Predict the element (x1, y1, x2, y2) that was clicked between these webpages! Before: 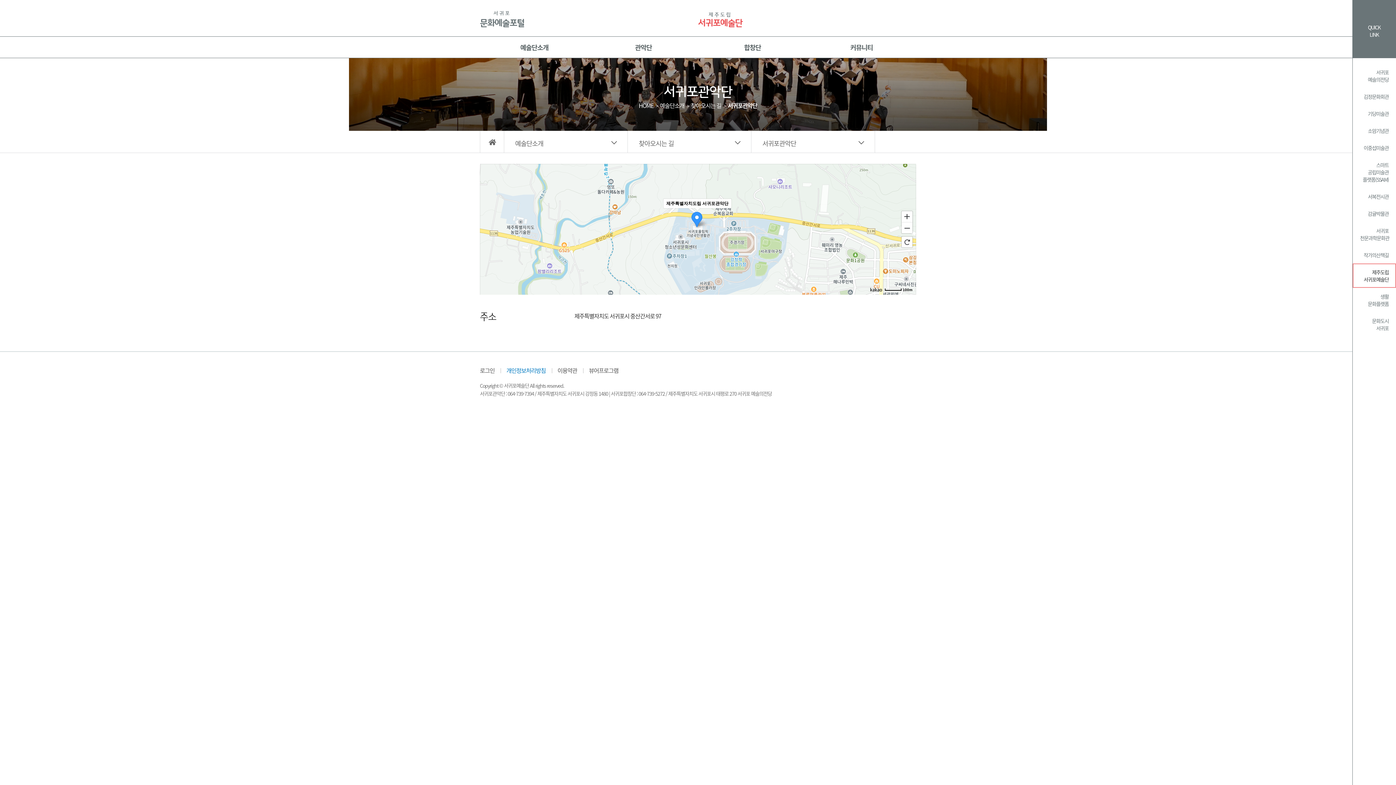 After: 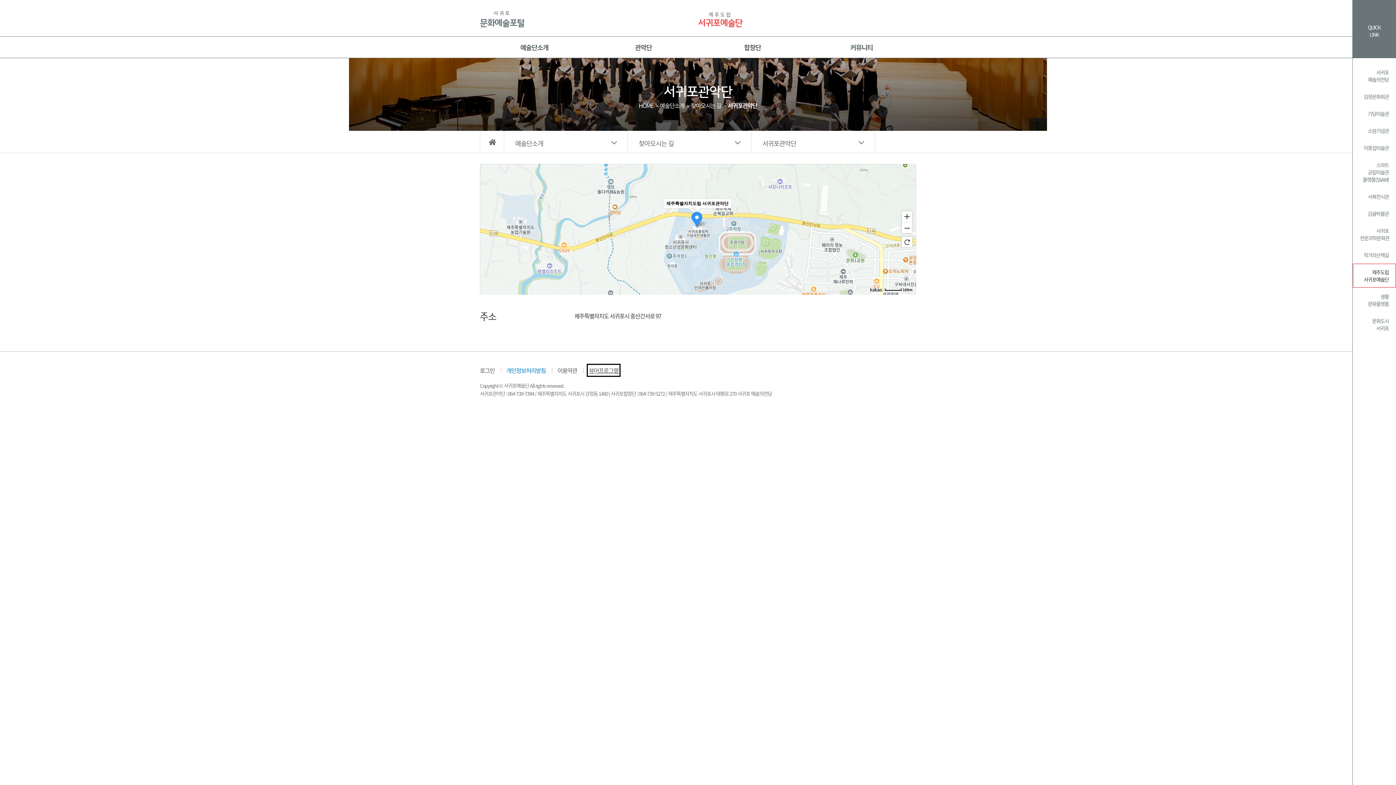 Action: bbox: (589, 366, 618, 374) label: 뷰어프로그램